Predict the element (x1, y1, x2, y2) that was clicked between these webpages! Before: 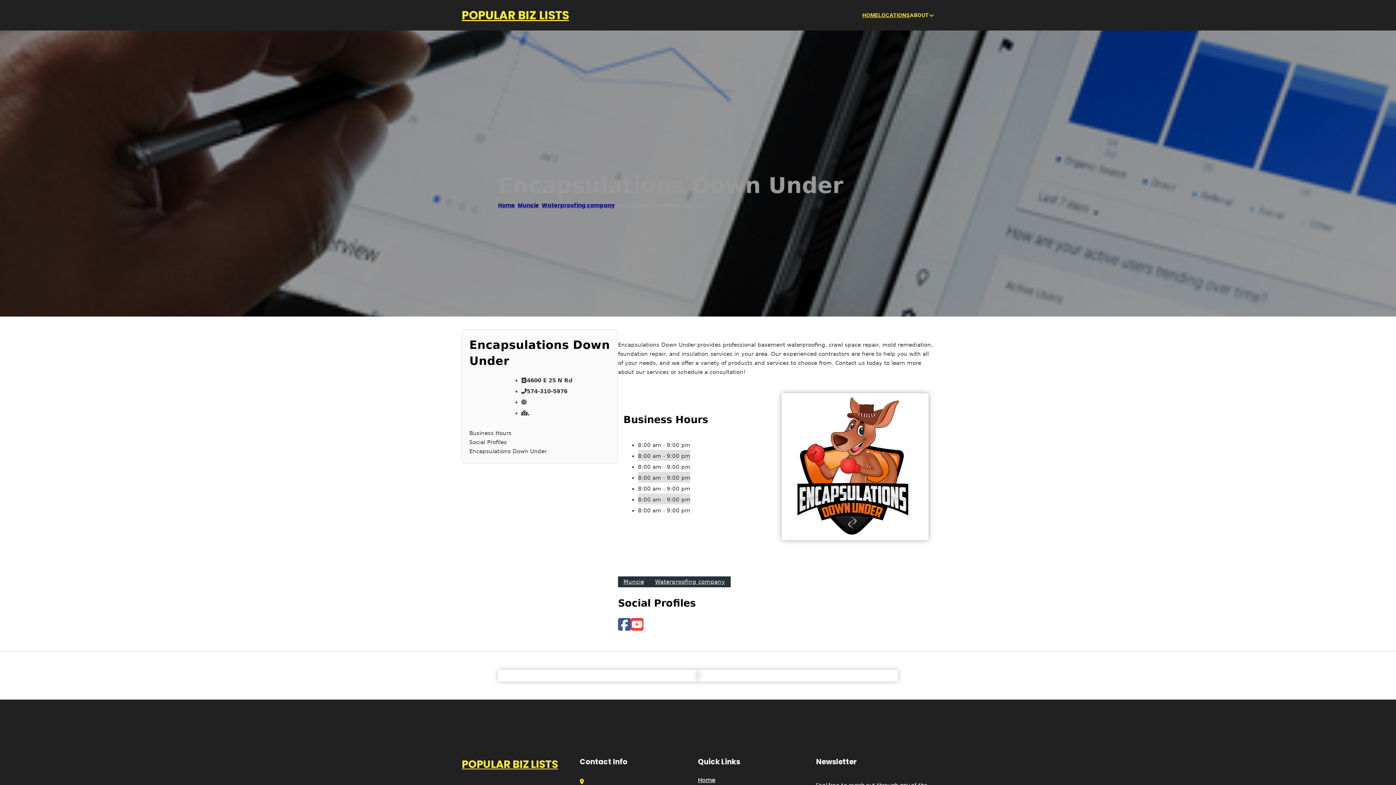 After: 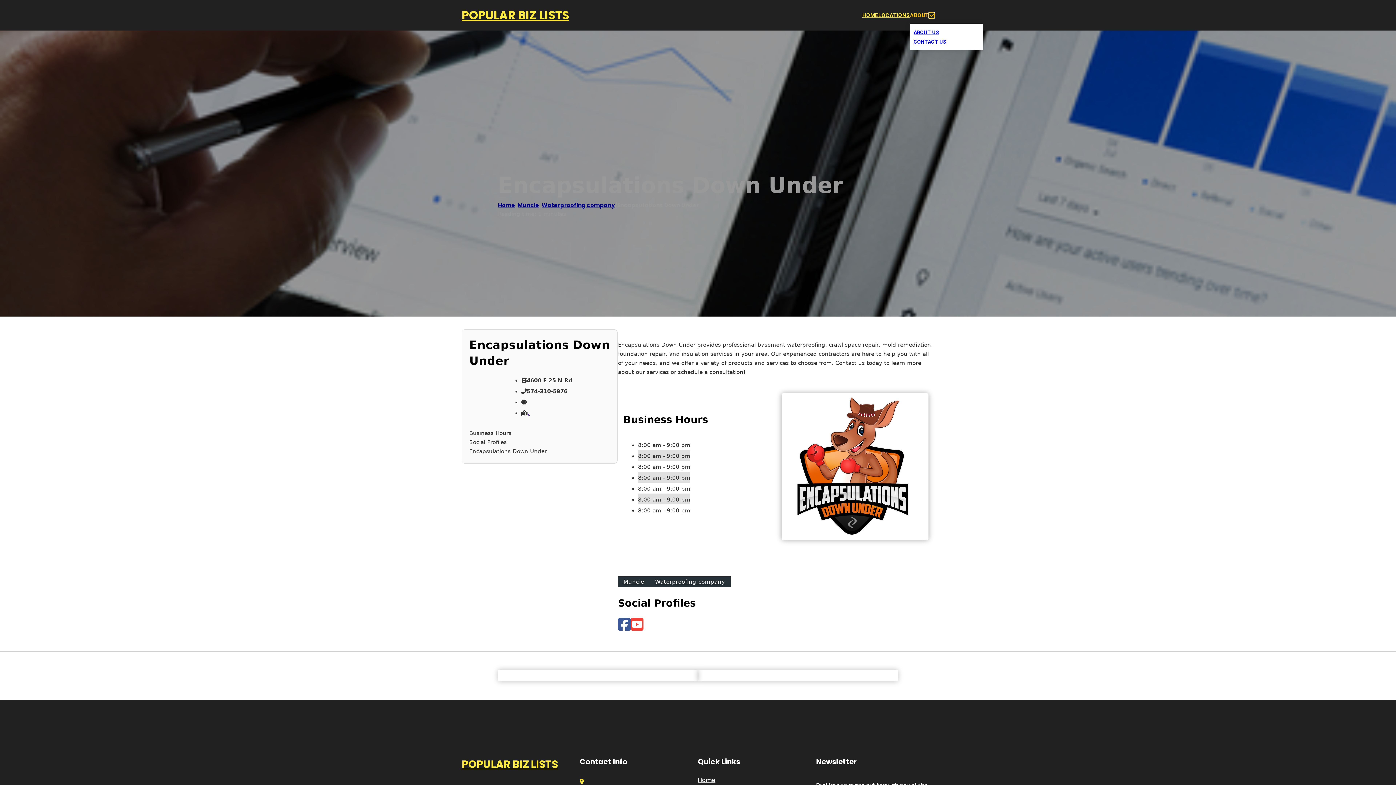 Action: bbox: (929, 12, 934, 18) label: Toggle dropdown